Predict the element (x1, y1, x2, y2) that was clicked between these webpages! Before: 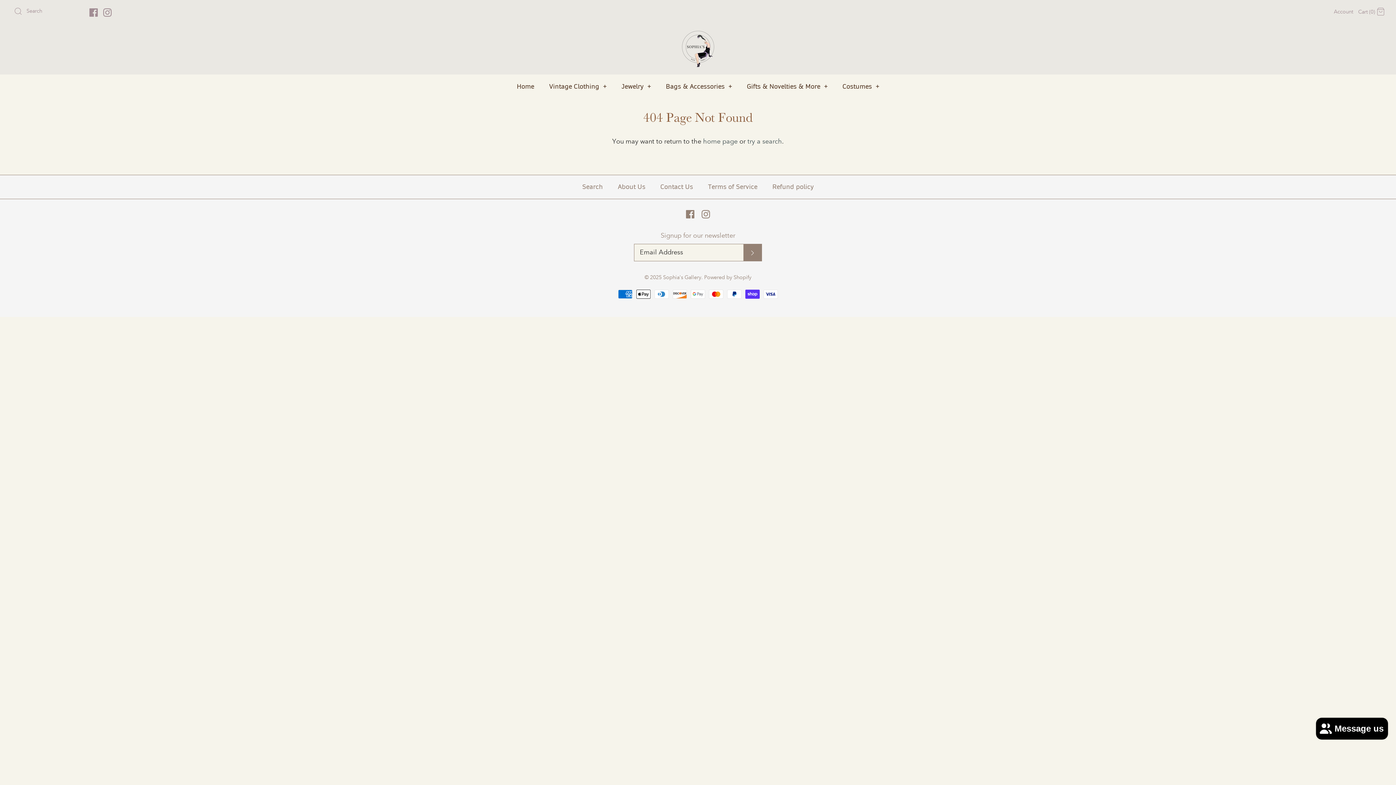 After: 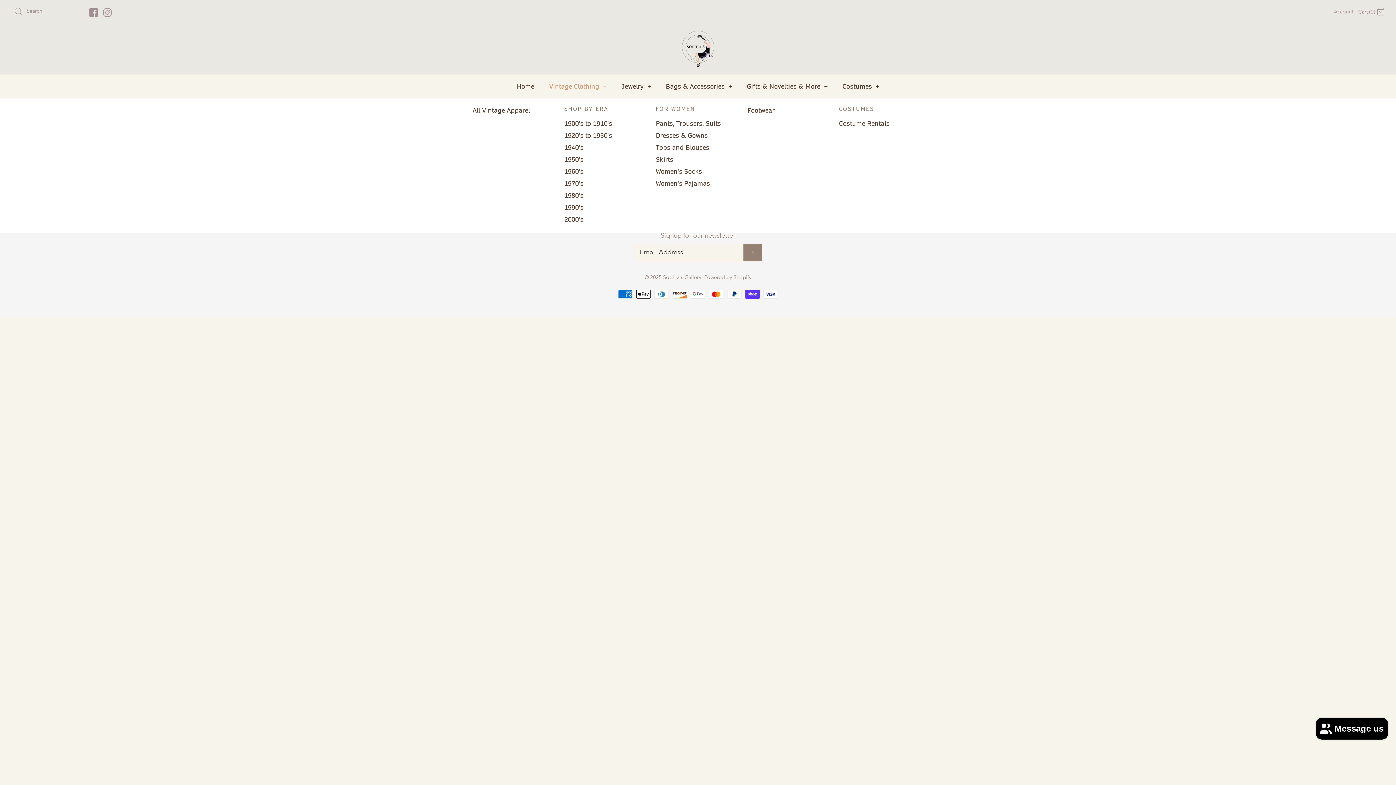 Action: bbox: (542, 74, 613, 98) label: Vintage Clothing +